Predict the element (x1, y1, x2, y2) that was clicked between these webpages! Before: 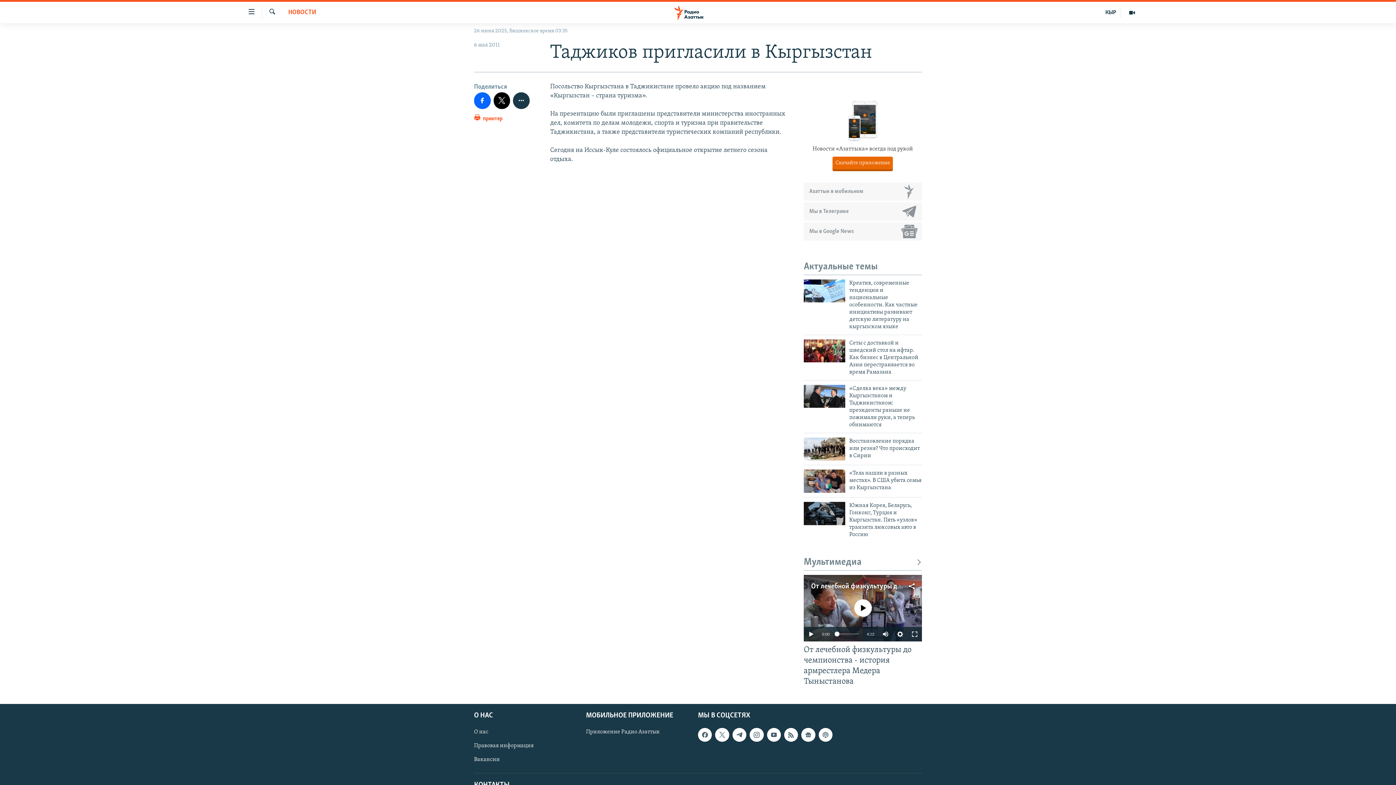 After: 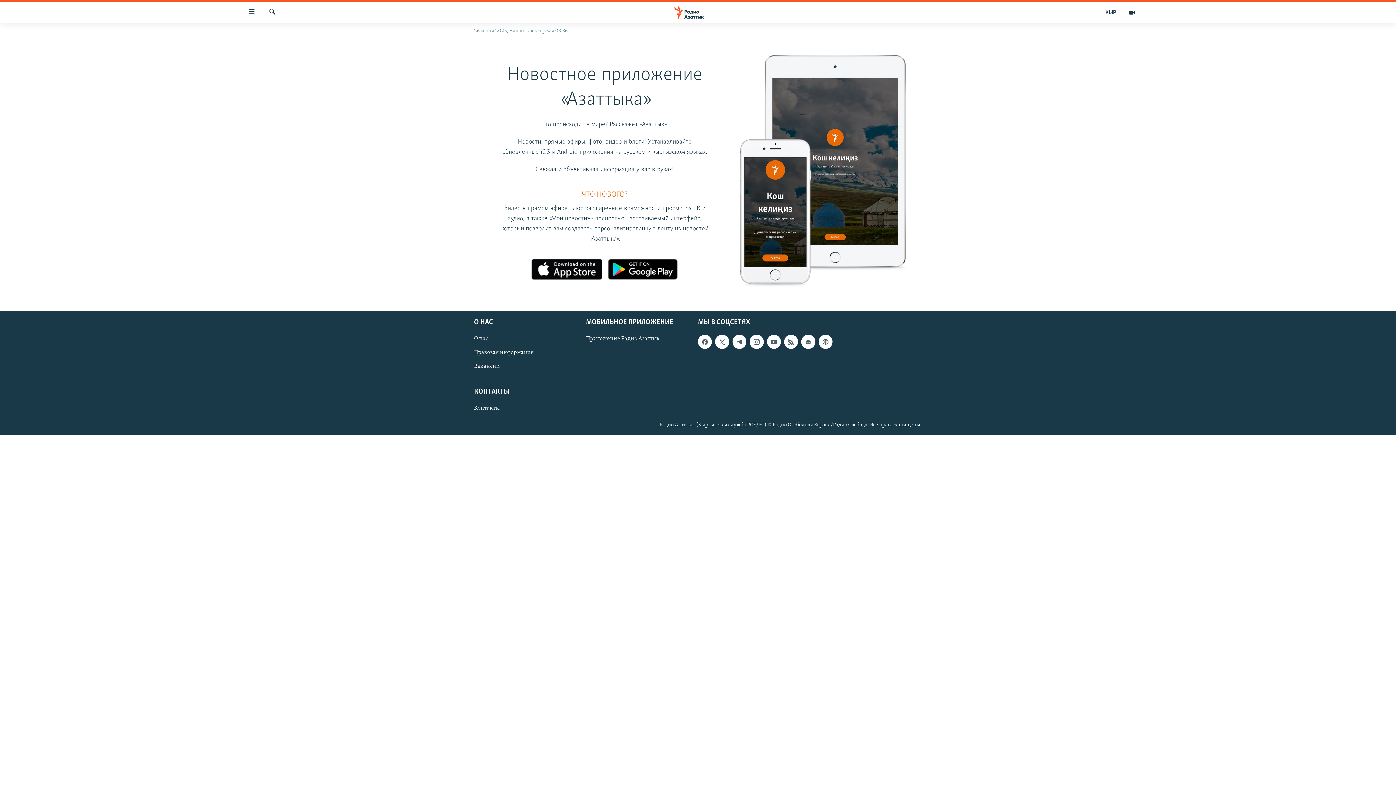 Action: bbox: (804, 182, 922, 200) label: Азаттык в мобильном